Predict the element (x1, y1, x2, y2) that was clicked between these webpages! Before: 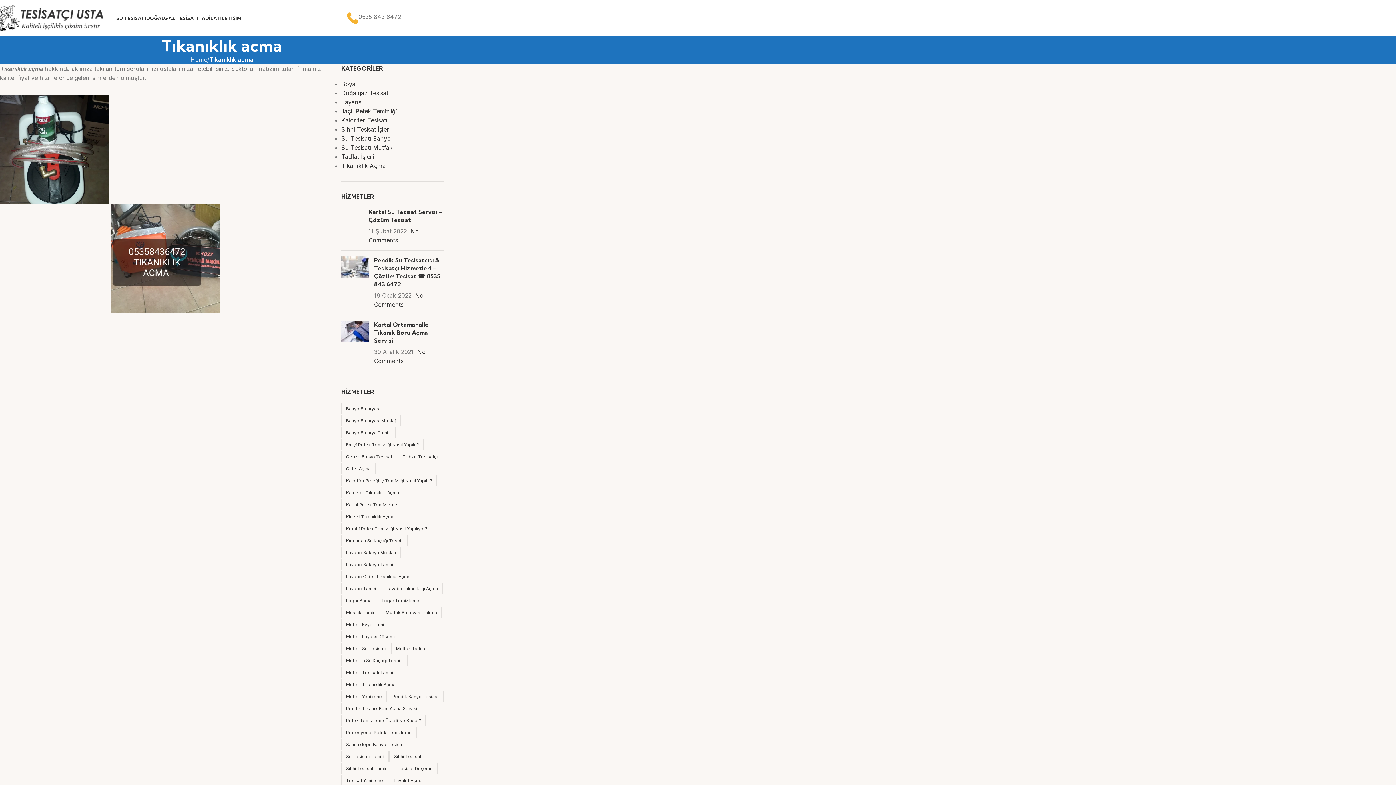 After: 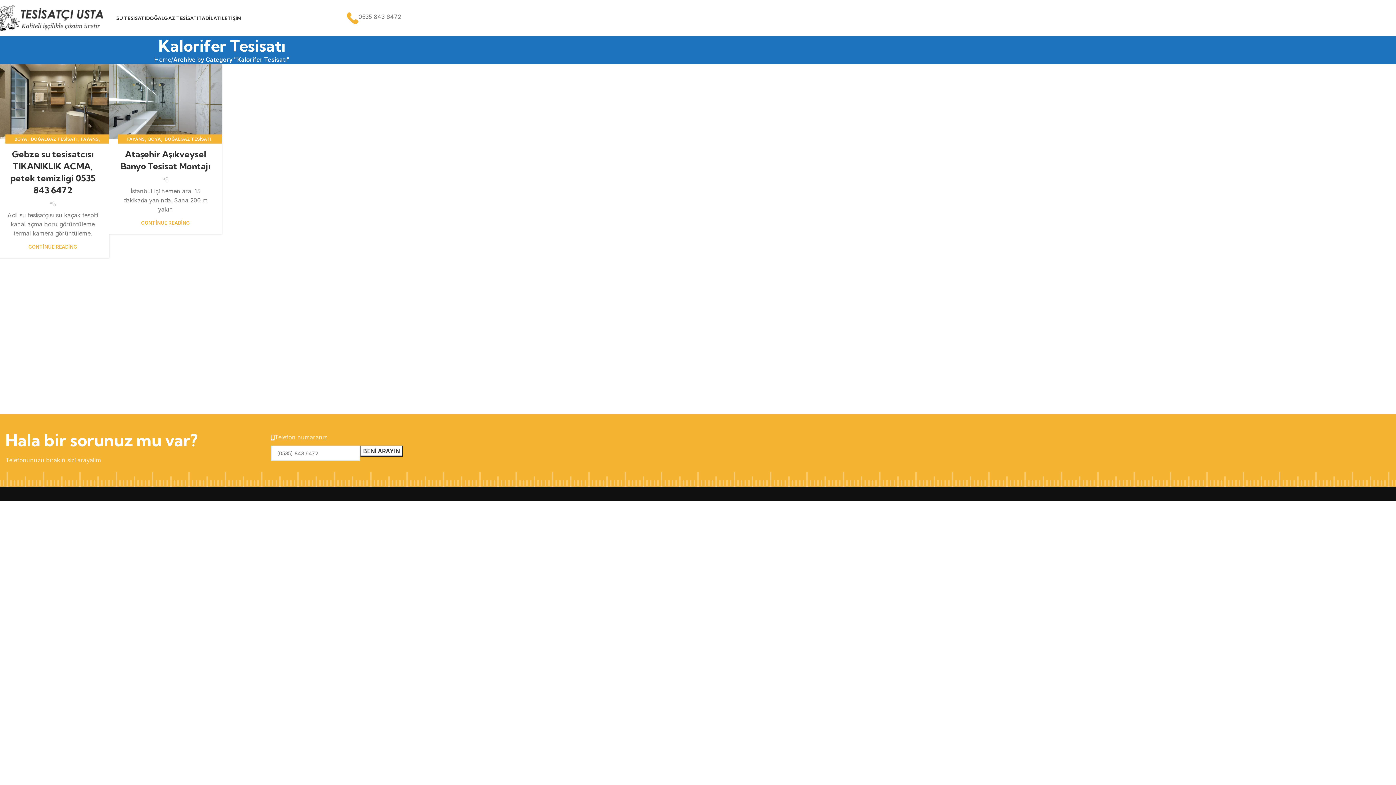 Action: bbox: (341, 116, 387, 124) label: Kalorifer Tesisatı